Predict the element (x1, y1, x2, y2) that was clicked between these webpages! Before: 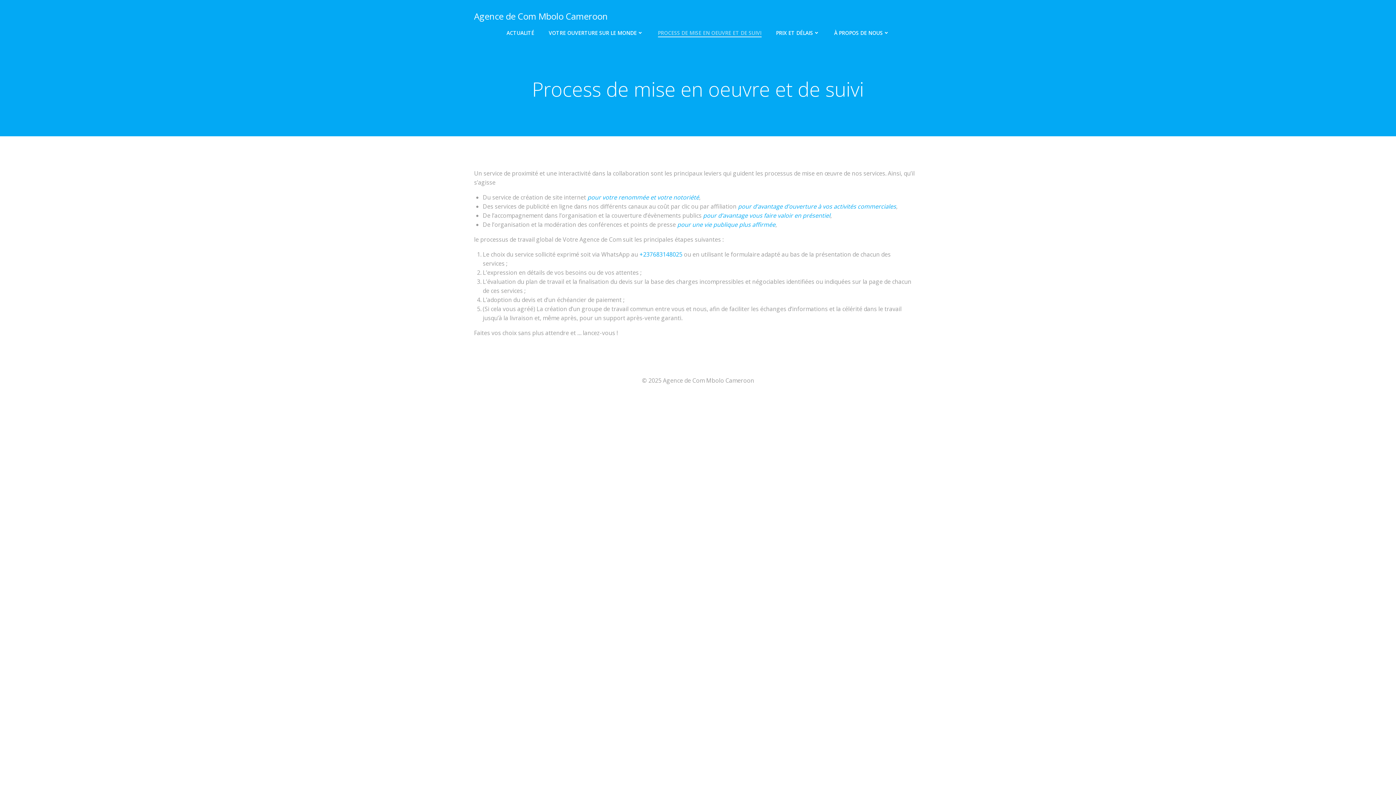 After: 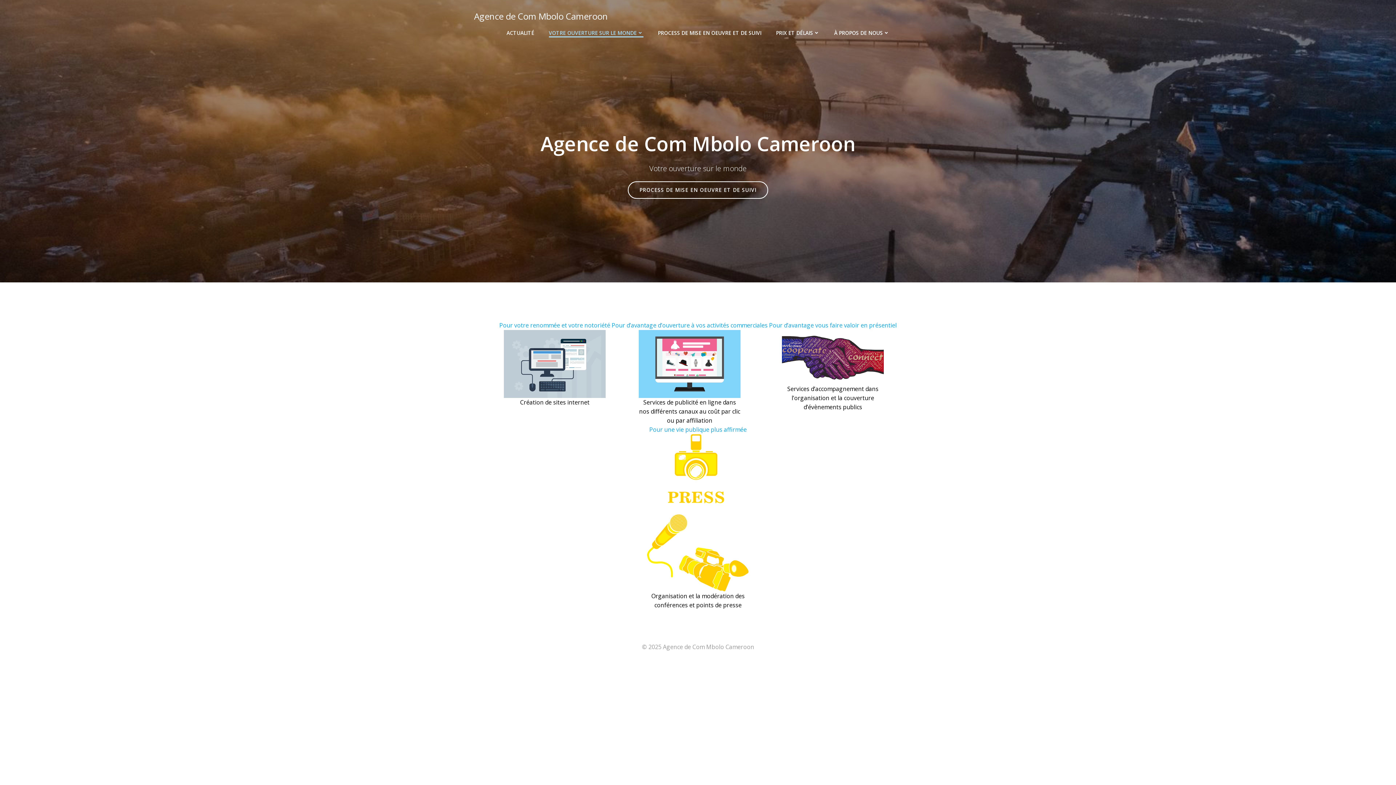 Action: label: VOTRE OUVERTURE SUR LE MONDE bbox: (548, 29, 643, 36)